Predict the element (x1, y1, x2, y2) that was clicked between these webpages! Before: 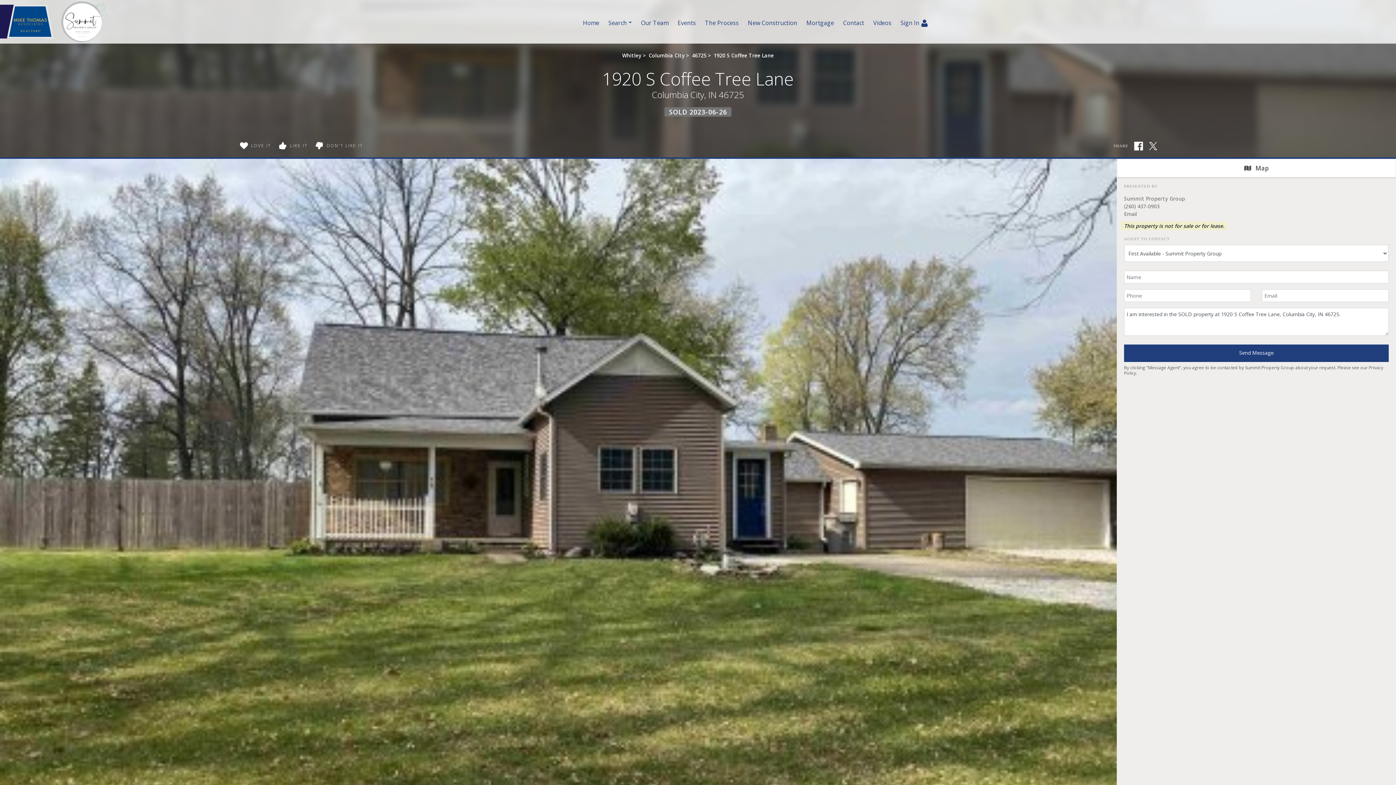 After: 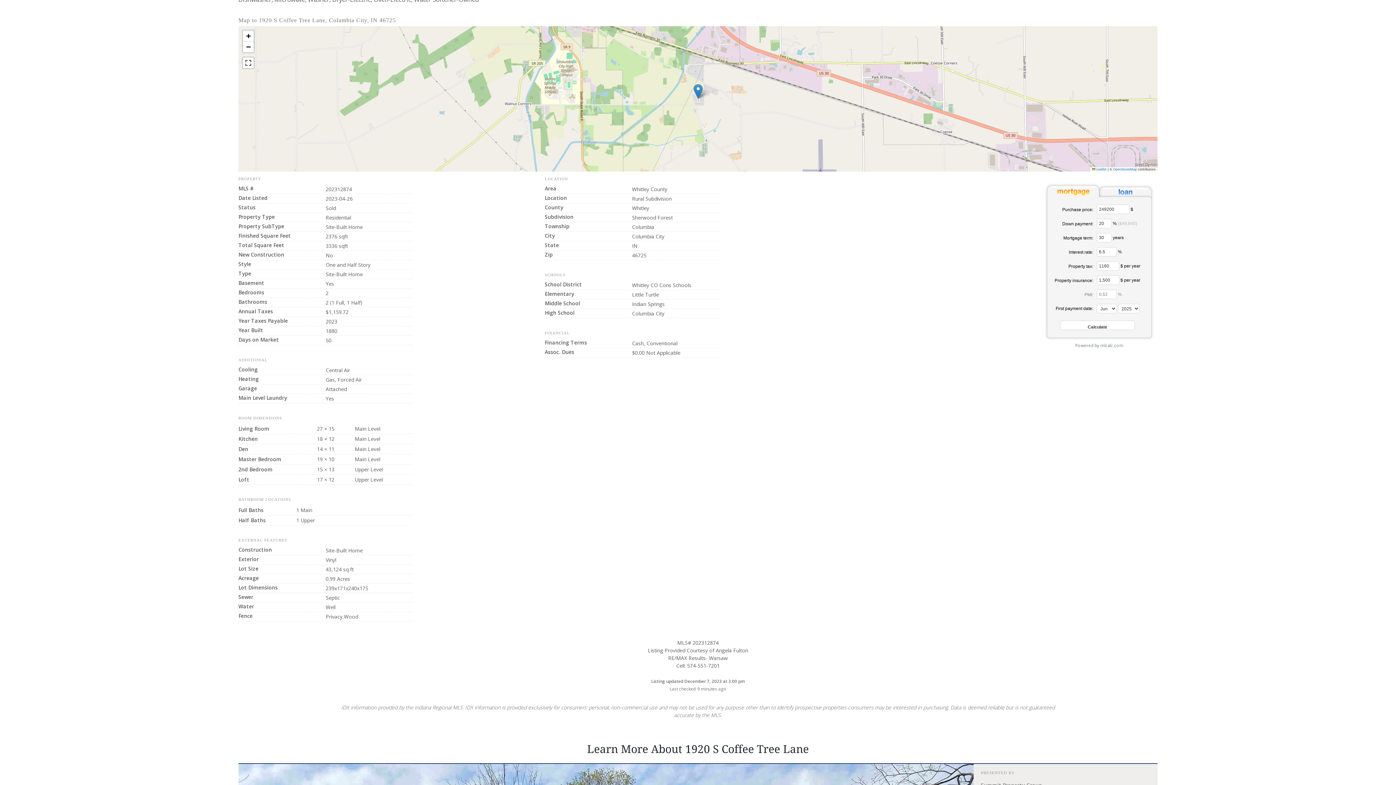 Action: label:  Map bbox: (1117, 158, 1396, 177)